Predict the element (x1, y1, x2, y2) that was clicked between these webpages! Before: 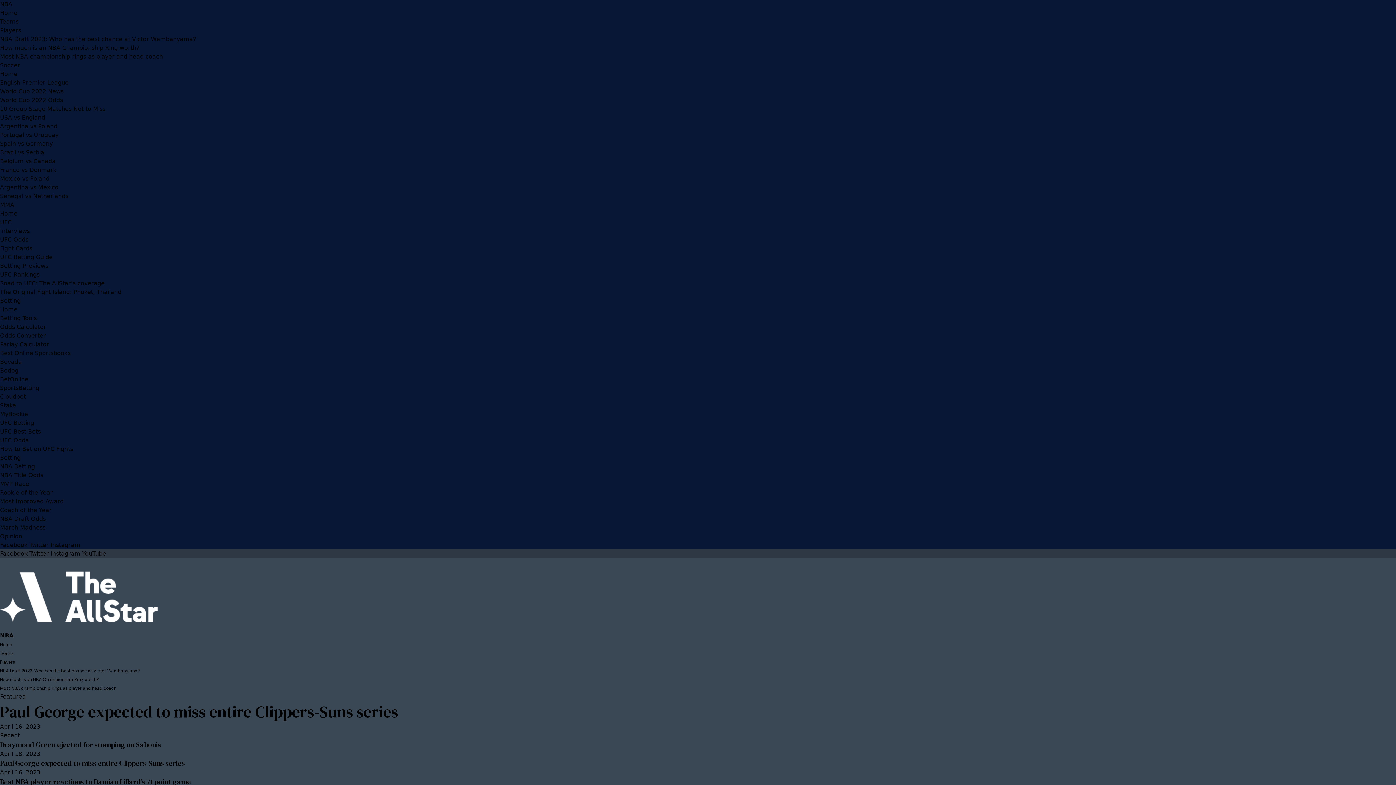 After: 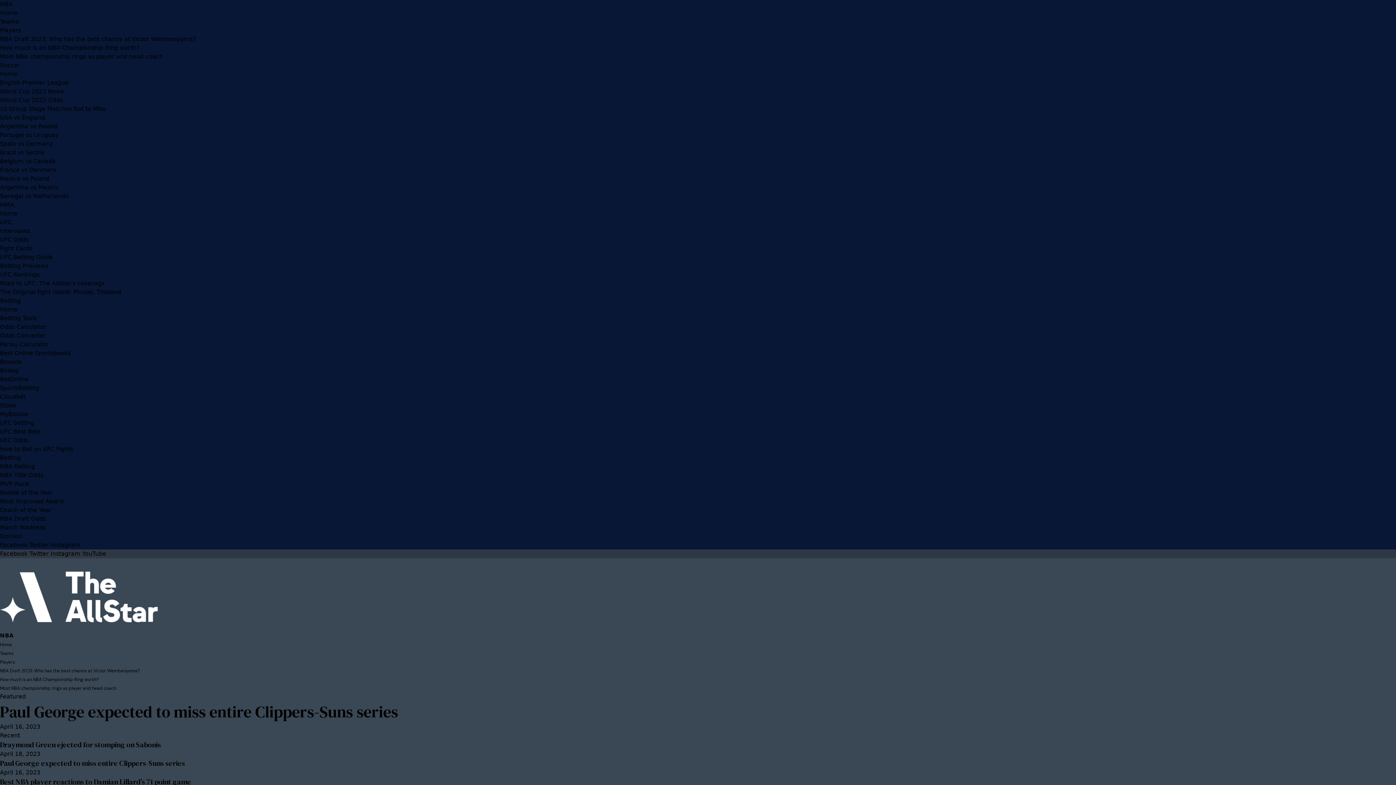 Action: label: How much is an NBA Championship Ring worth? bbox: (0, 44, 139, 51)